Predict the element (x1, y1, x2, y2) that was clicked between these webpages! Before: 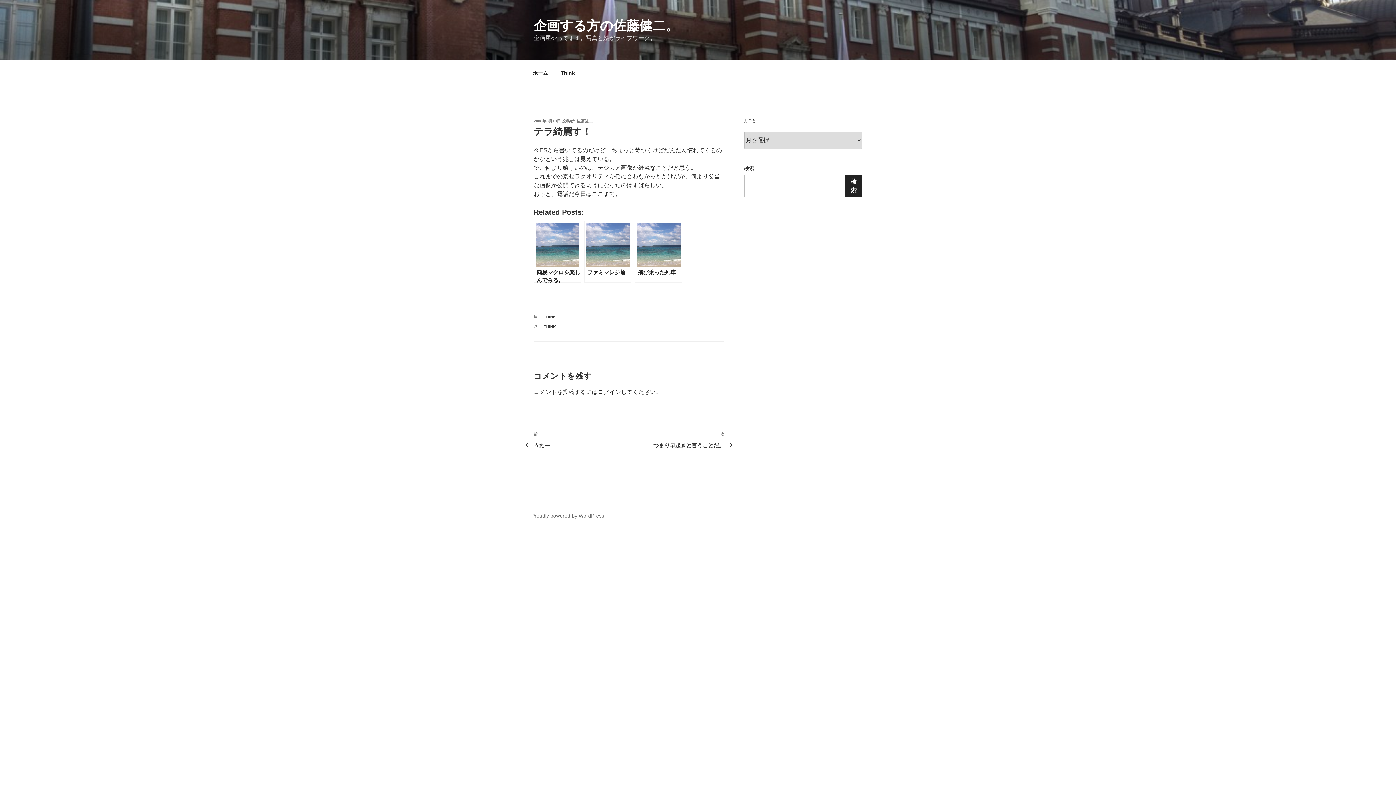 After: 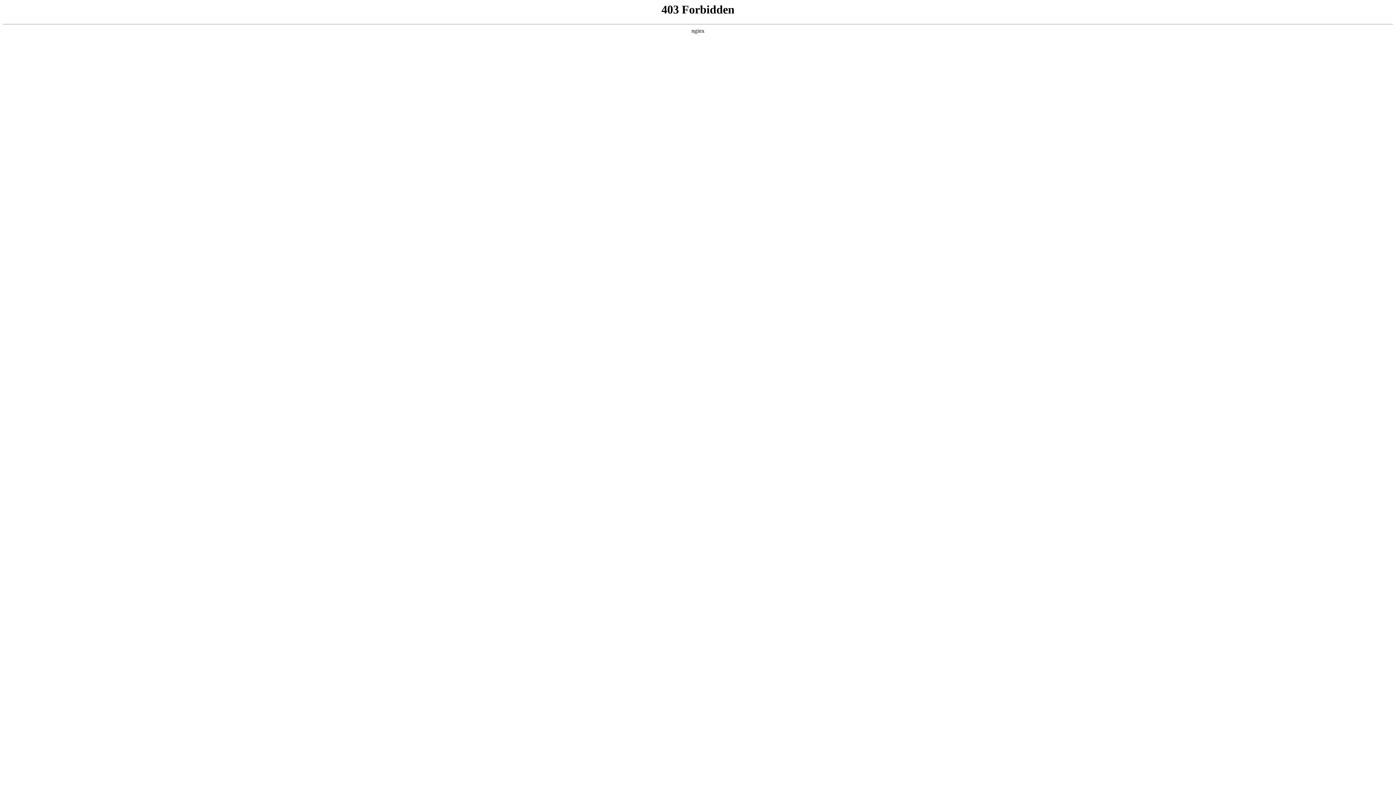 Action: label: ログイン bbox: (597, 389, 621, 395)